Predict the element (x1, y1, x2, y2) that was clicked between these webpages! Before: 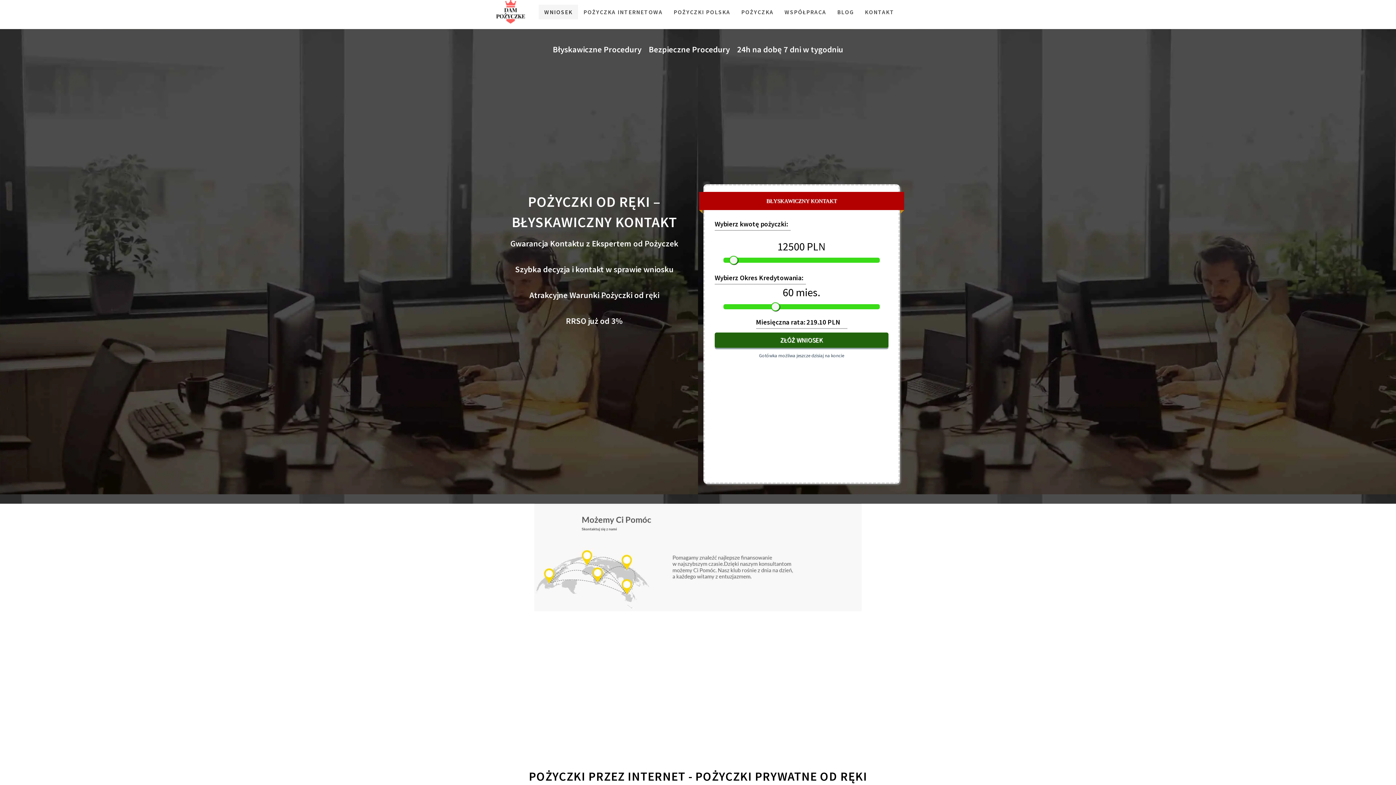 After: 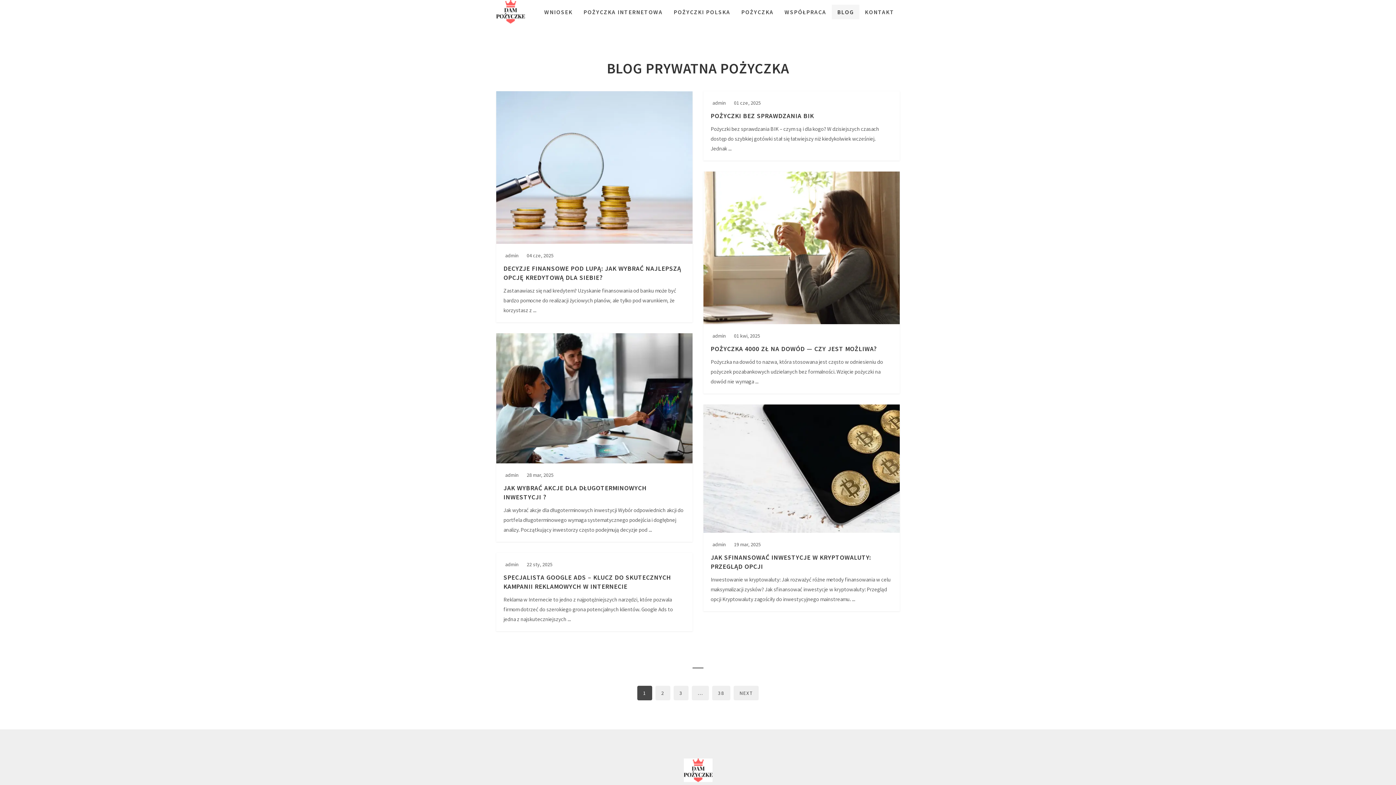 Action: label: BLOG bbox: (832, 4, 859, 19)